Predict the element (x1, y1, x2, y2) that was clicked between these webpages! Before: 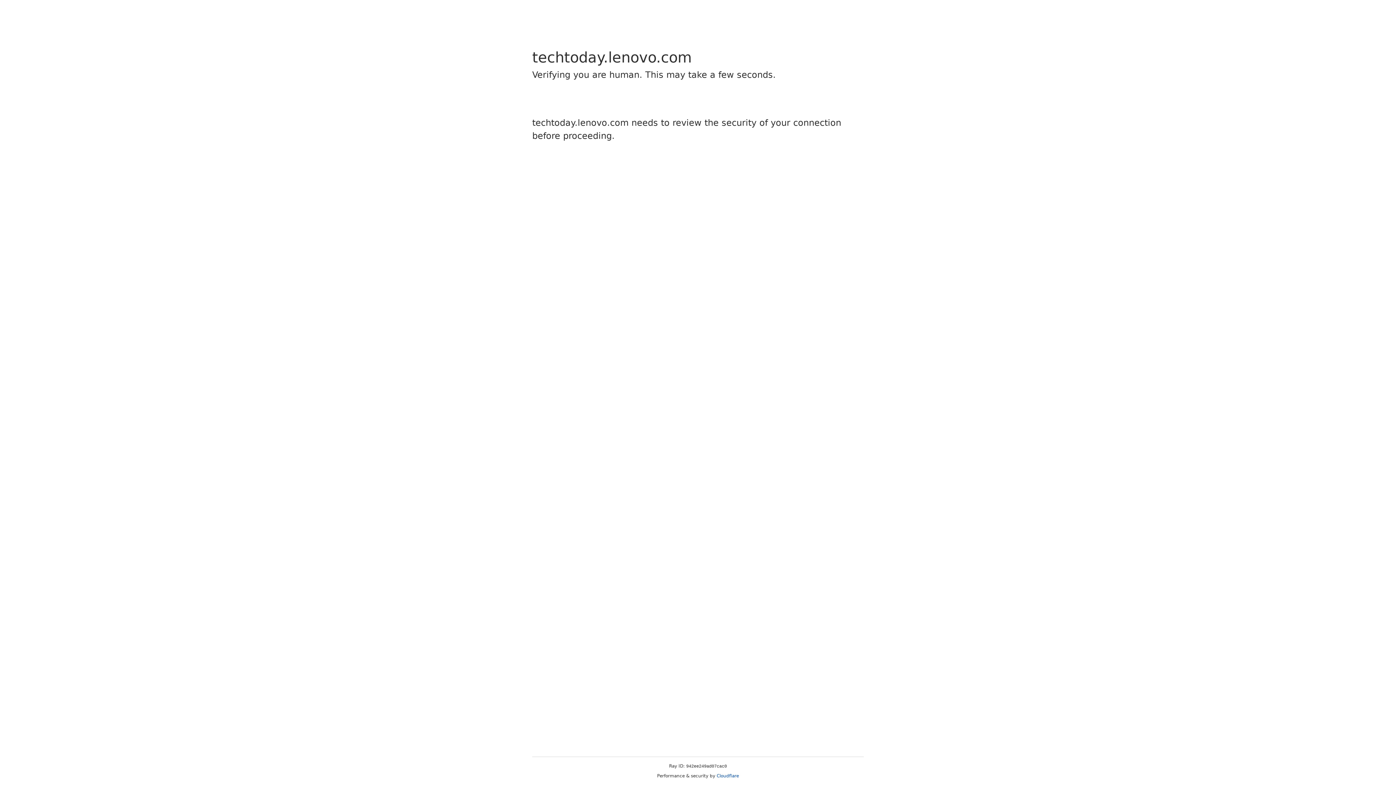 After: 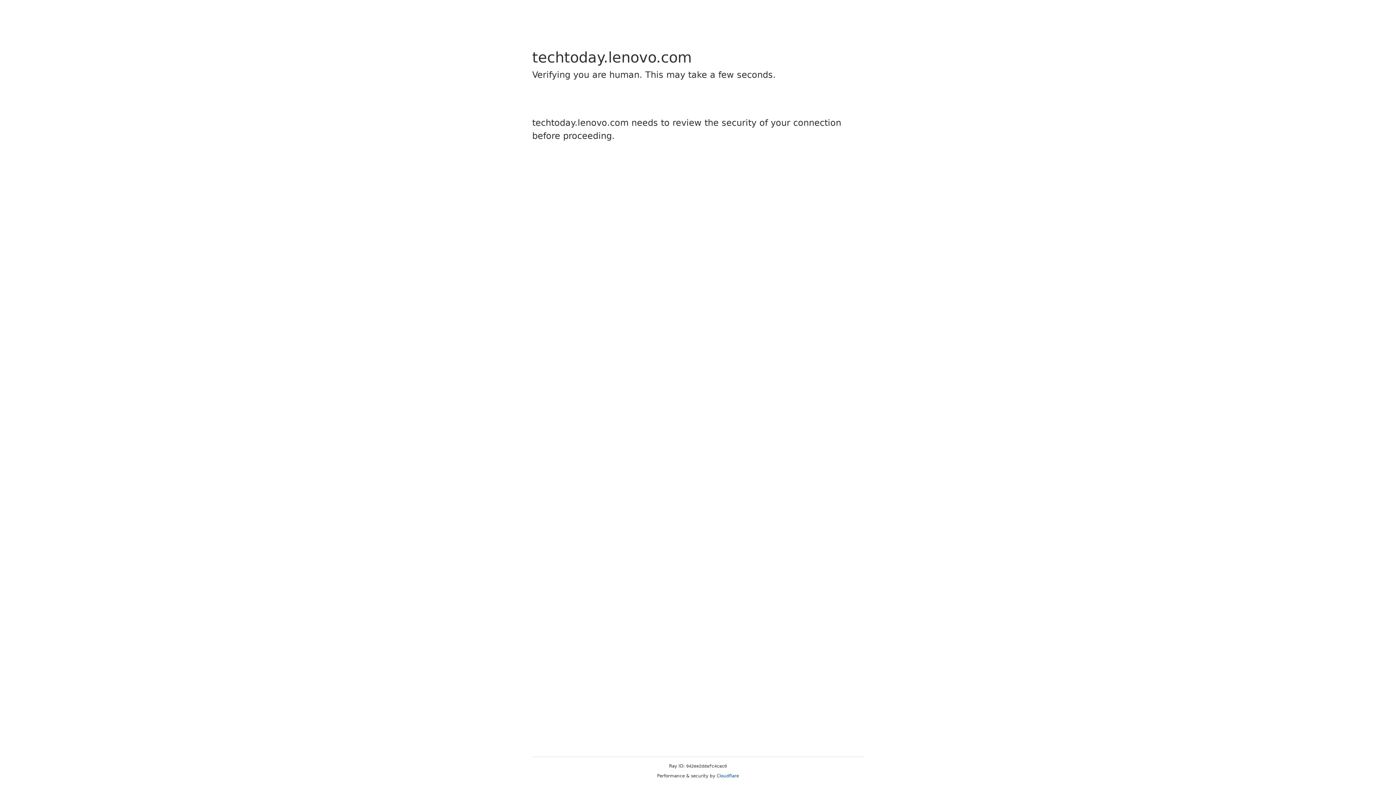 Action: label: Cloudflare bbox: (716, 773, 739, 778)